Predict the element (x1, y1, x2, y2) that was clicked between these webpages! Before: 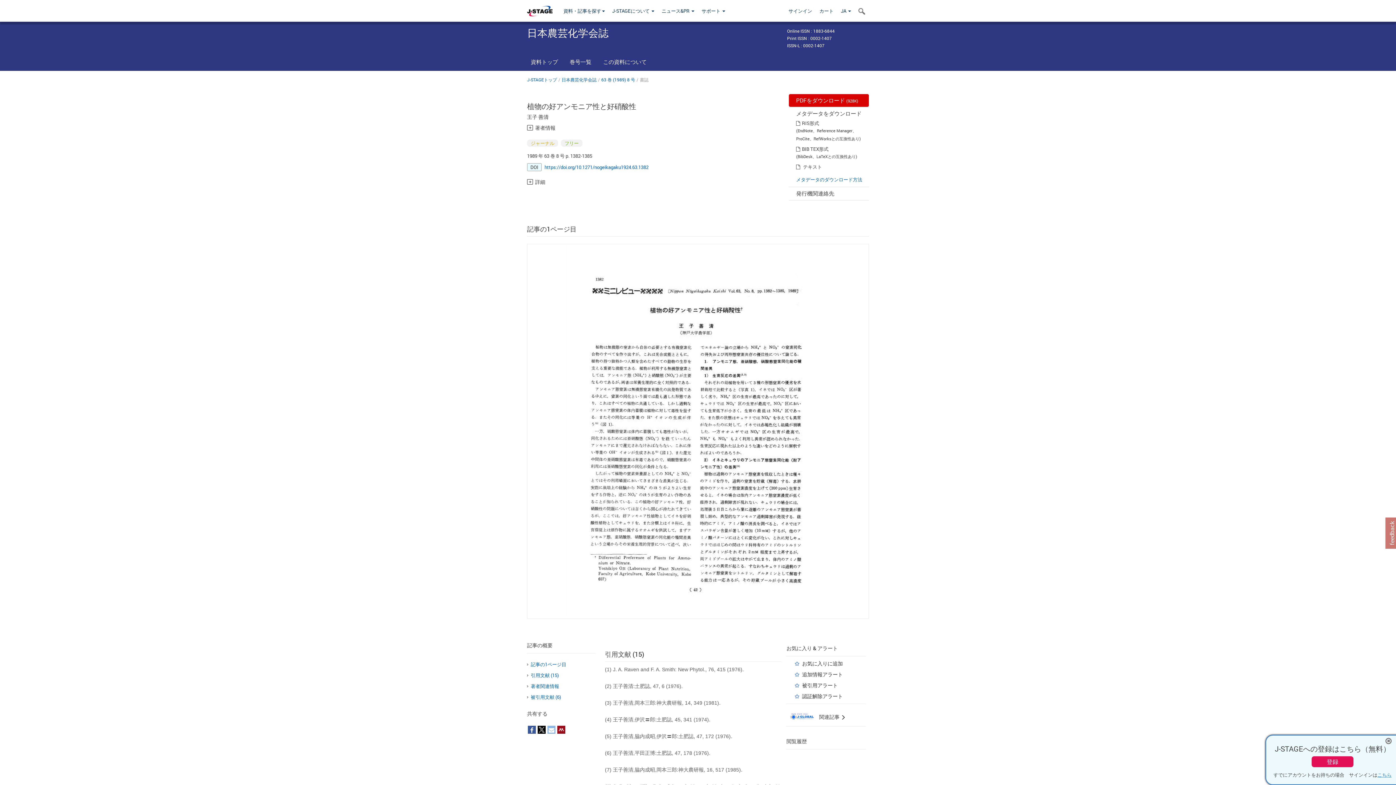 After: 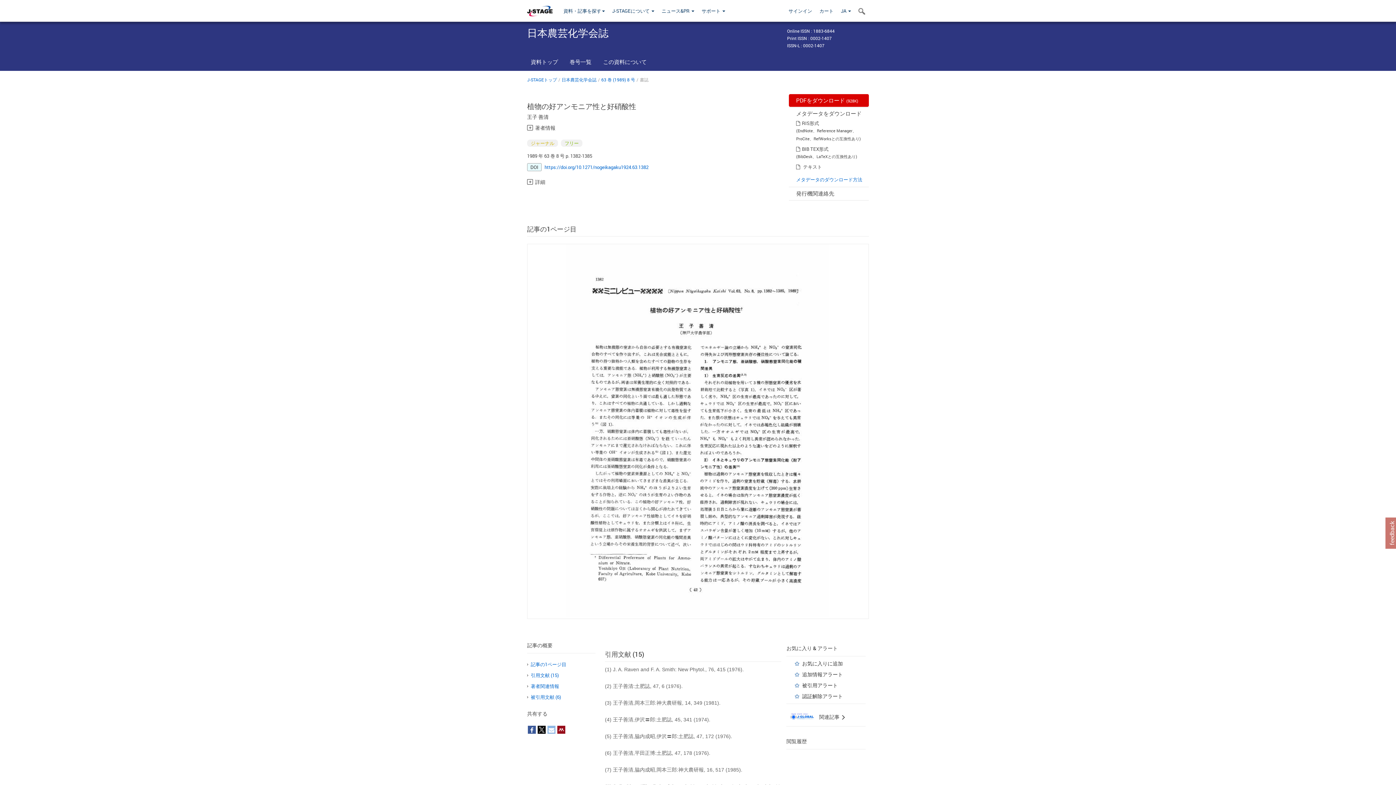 Action: bbox: (1385, 737, 1392, 745)